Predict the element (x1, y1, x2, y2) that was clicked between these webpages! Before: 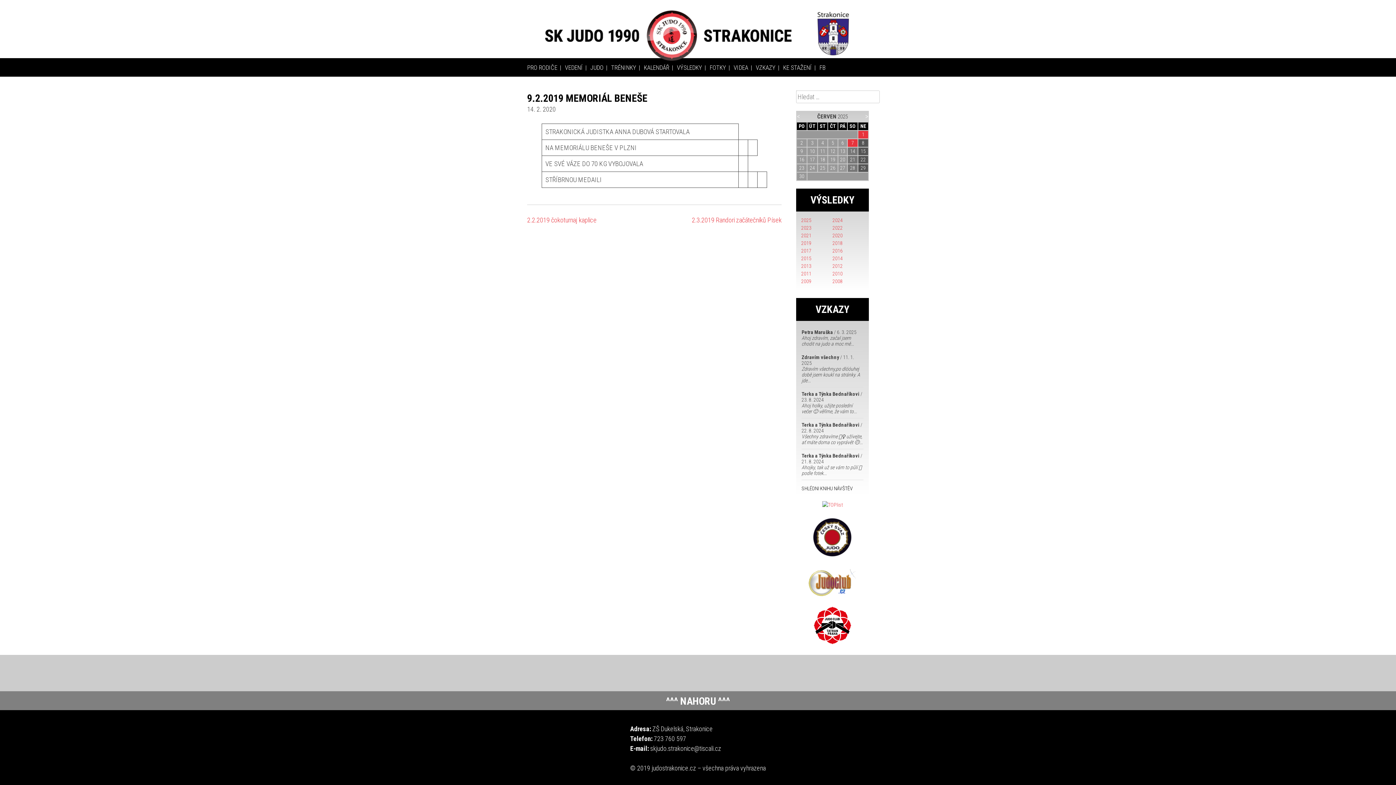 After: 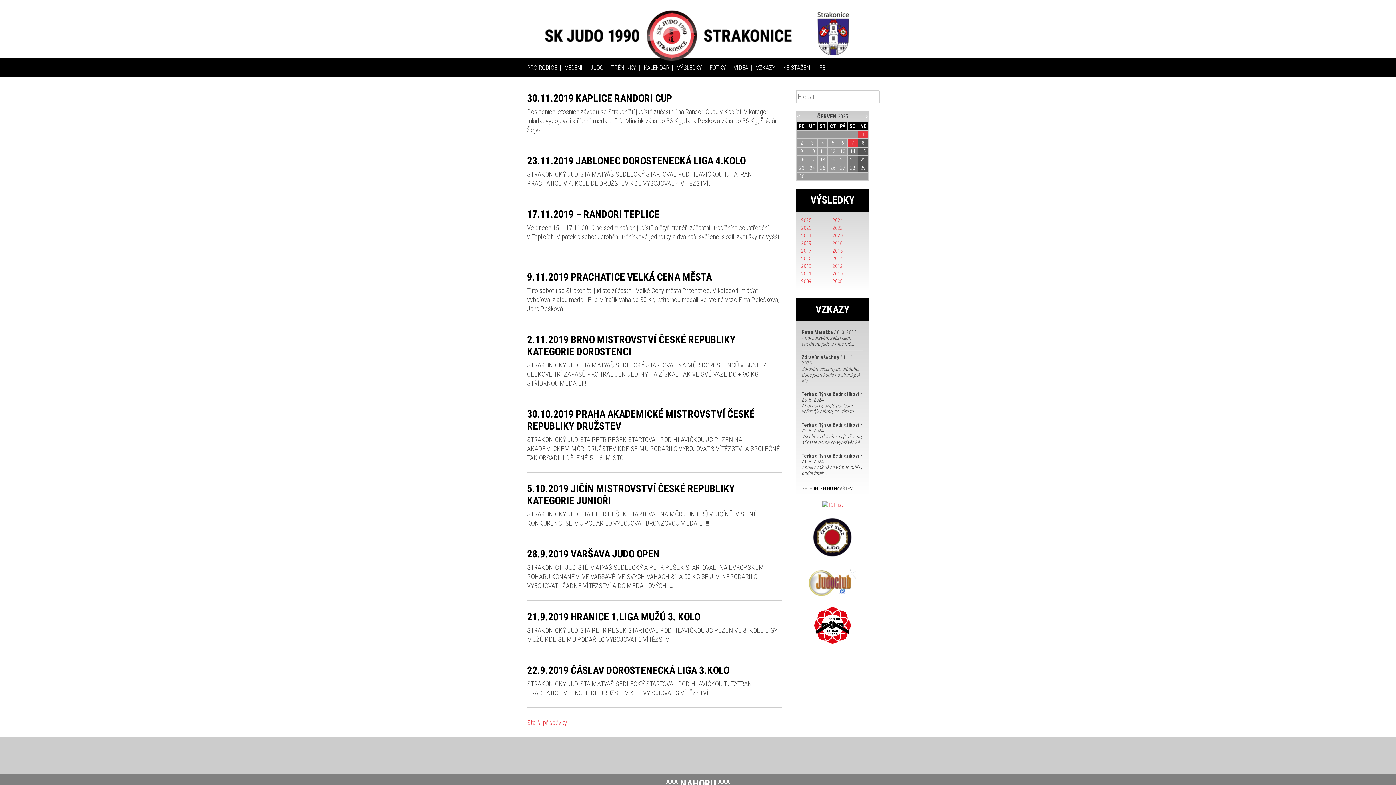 Action: label: 2019 bbox: (801, 240, 811, 246)